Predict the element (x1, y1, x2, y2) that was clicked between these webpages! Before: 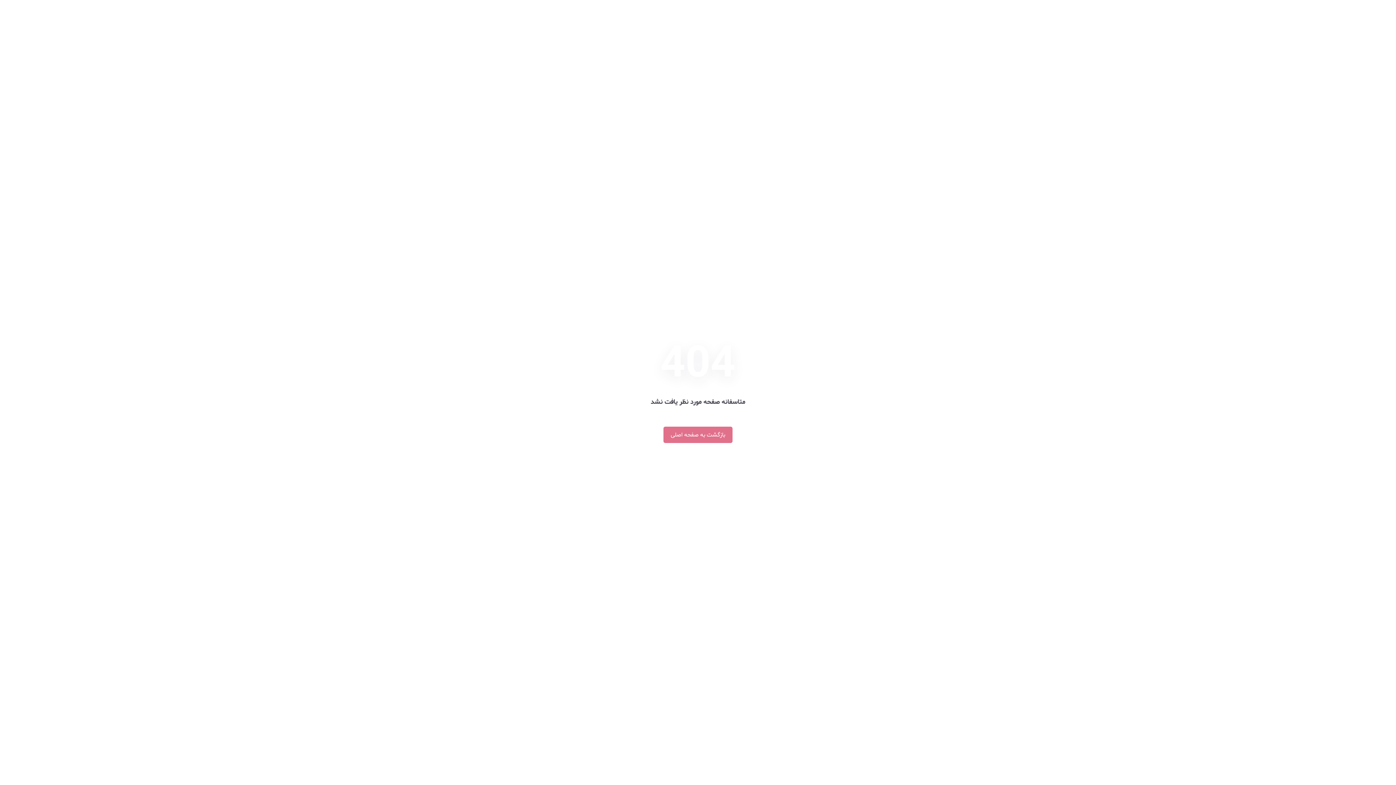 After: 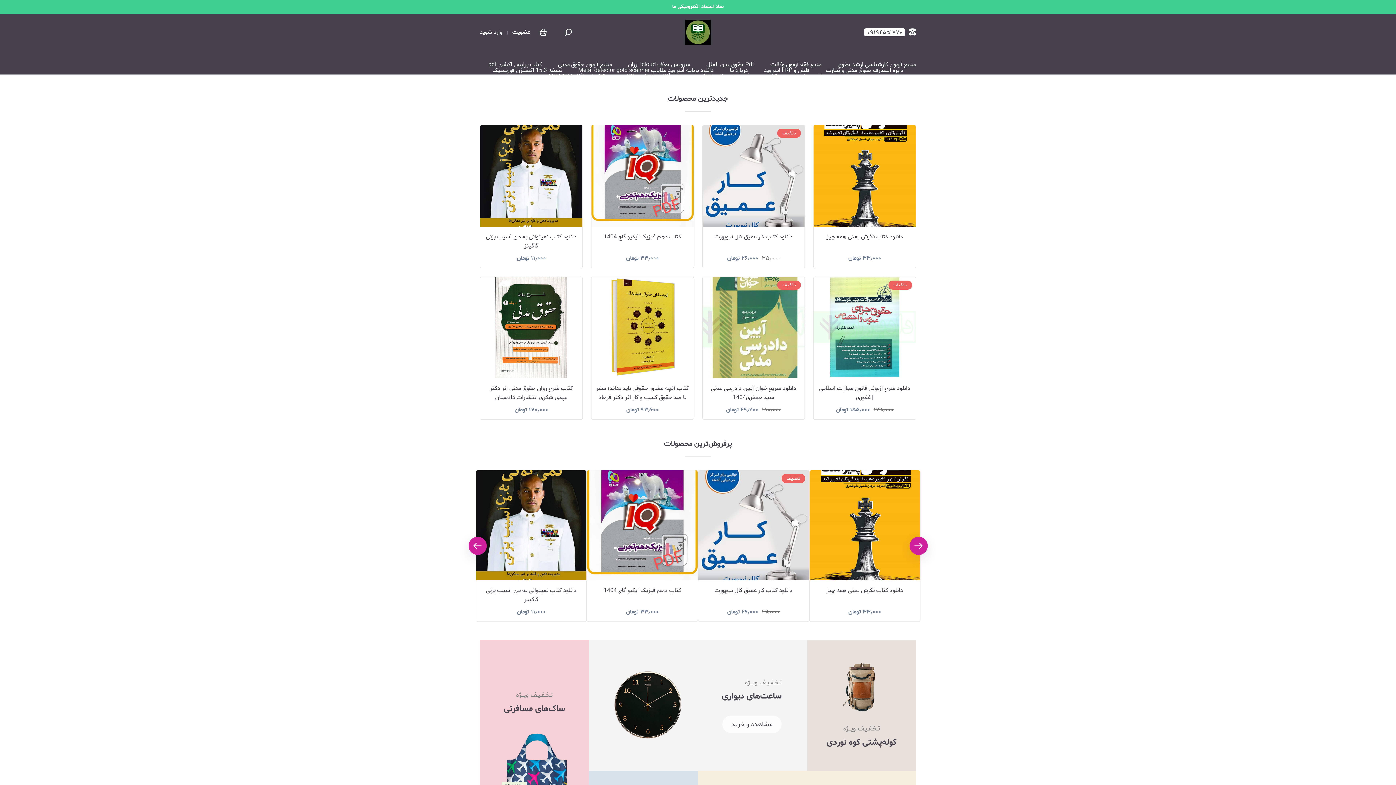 Action: label: بازگشت به صفحه اصلی bbox: (663, 426, 732, 443)